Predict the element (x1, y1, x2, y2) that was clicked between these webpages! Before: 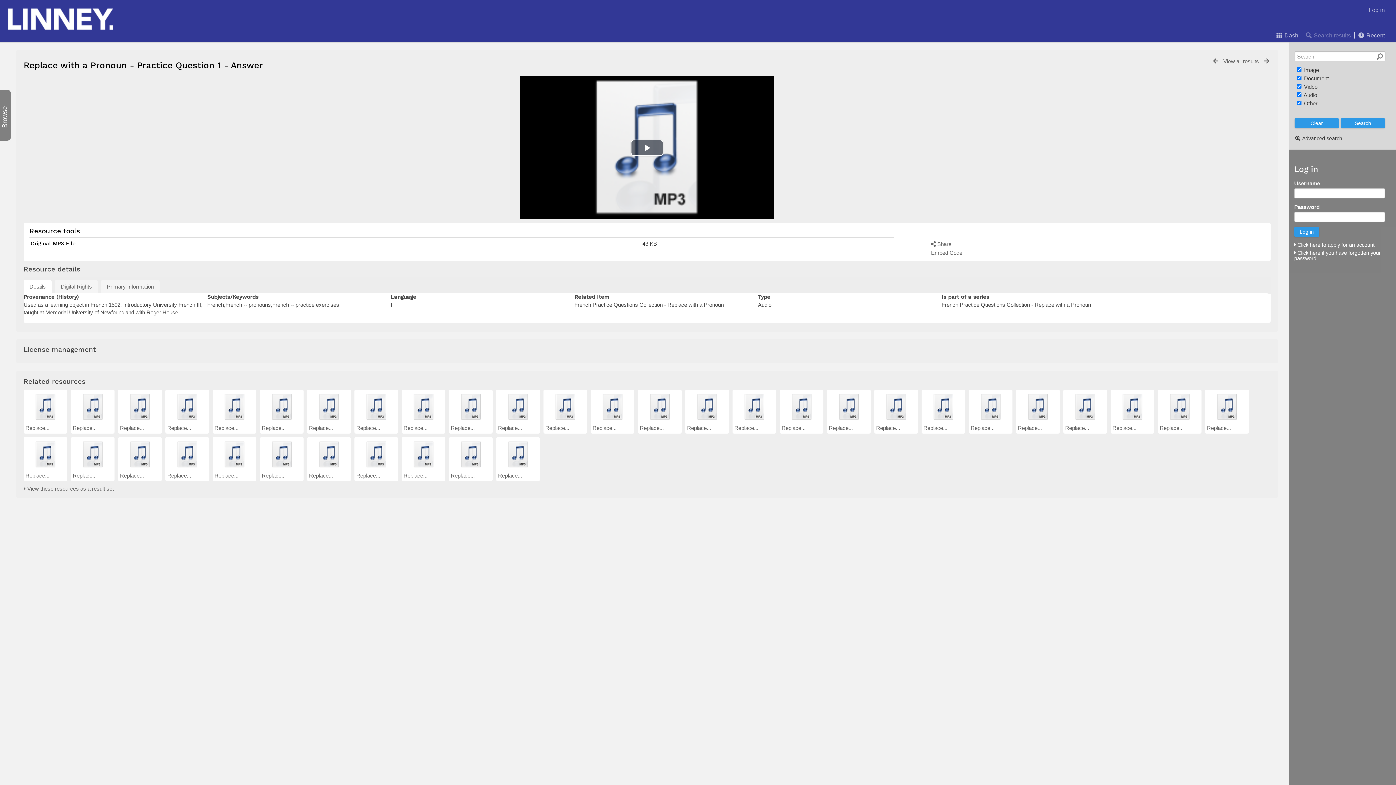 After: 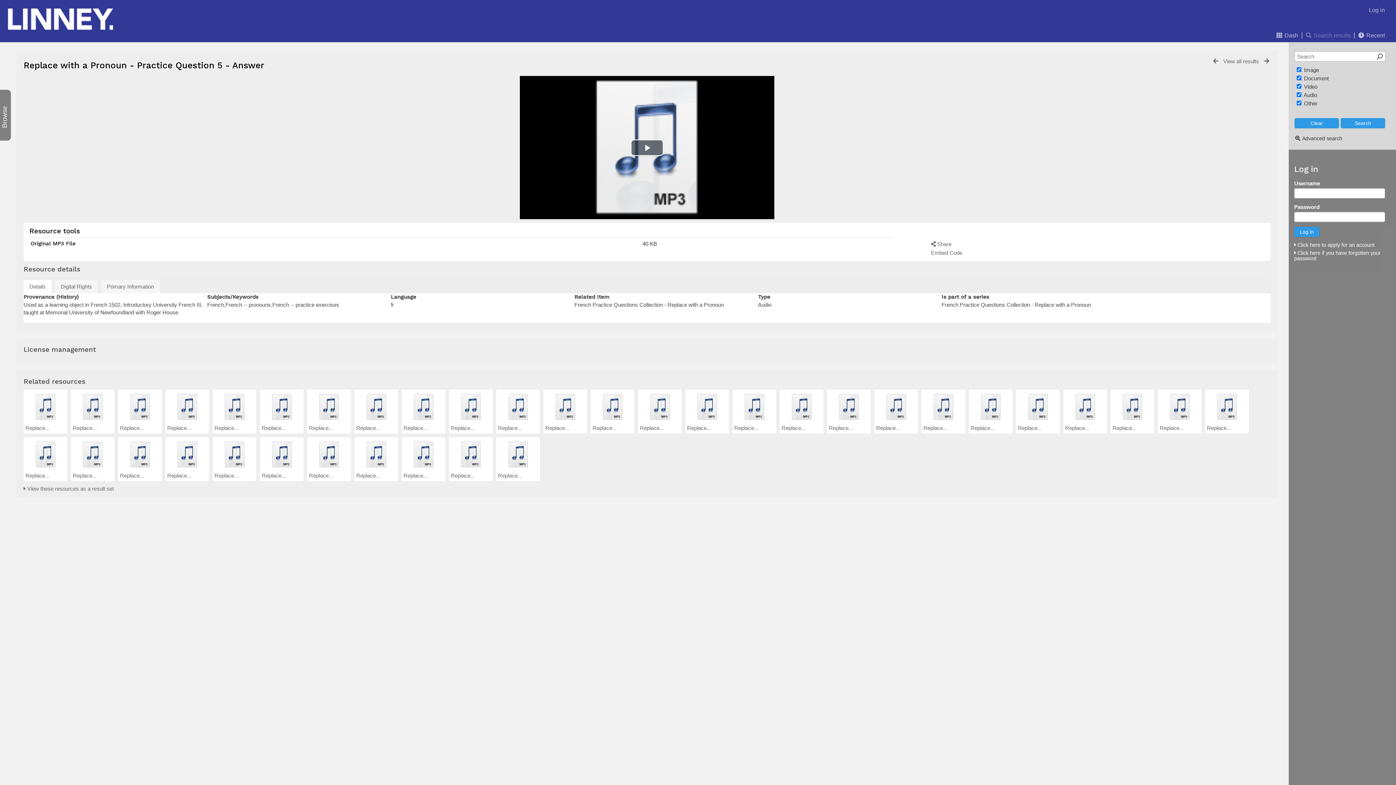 Action: bbox: (362, 415, 390, 421)